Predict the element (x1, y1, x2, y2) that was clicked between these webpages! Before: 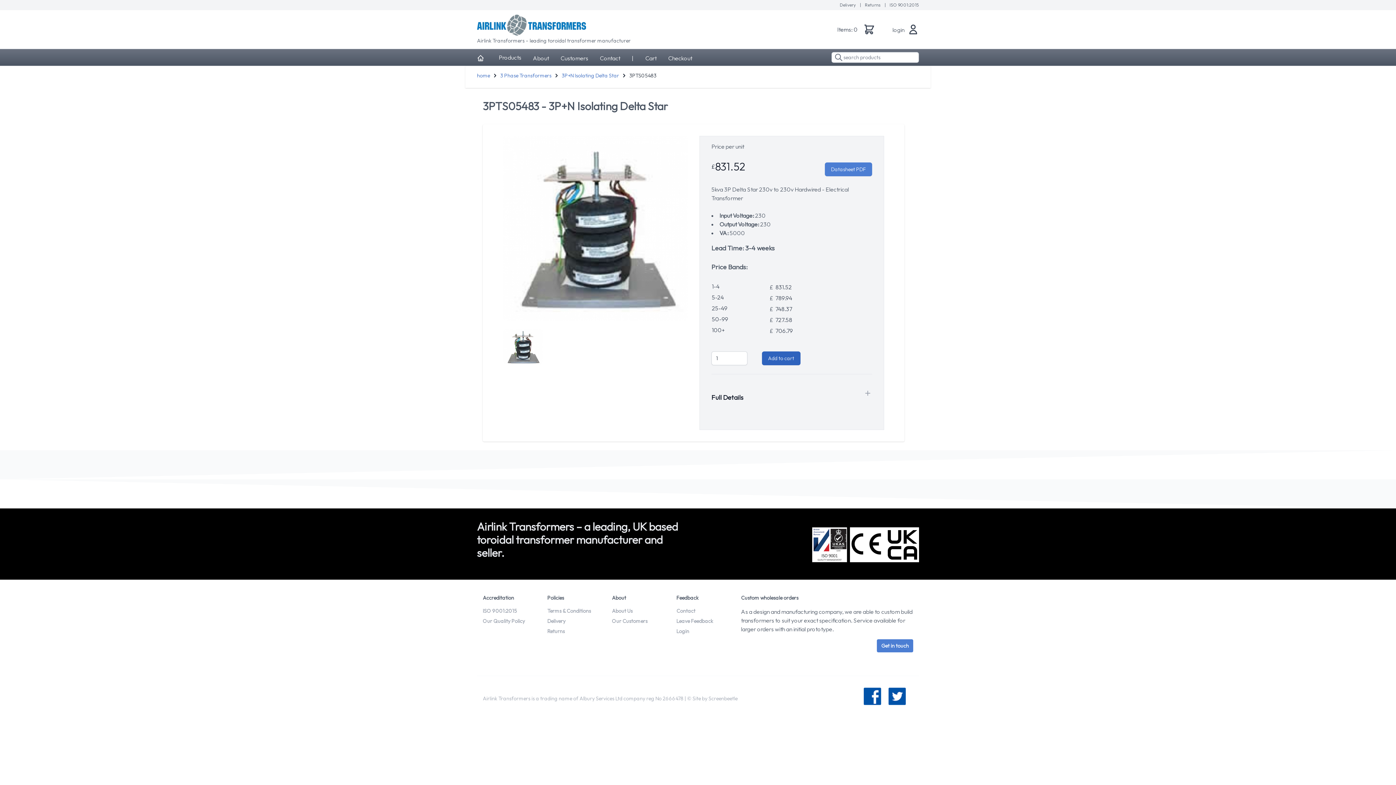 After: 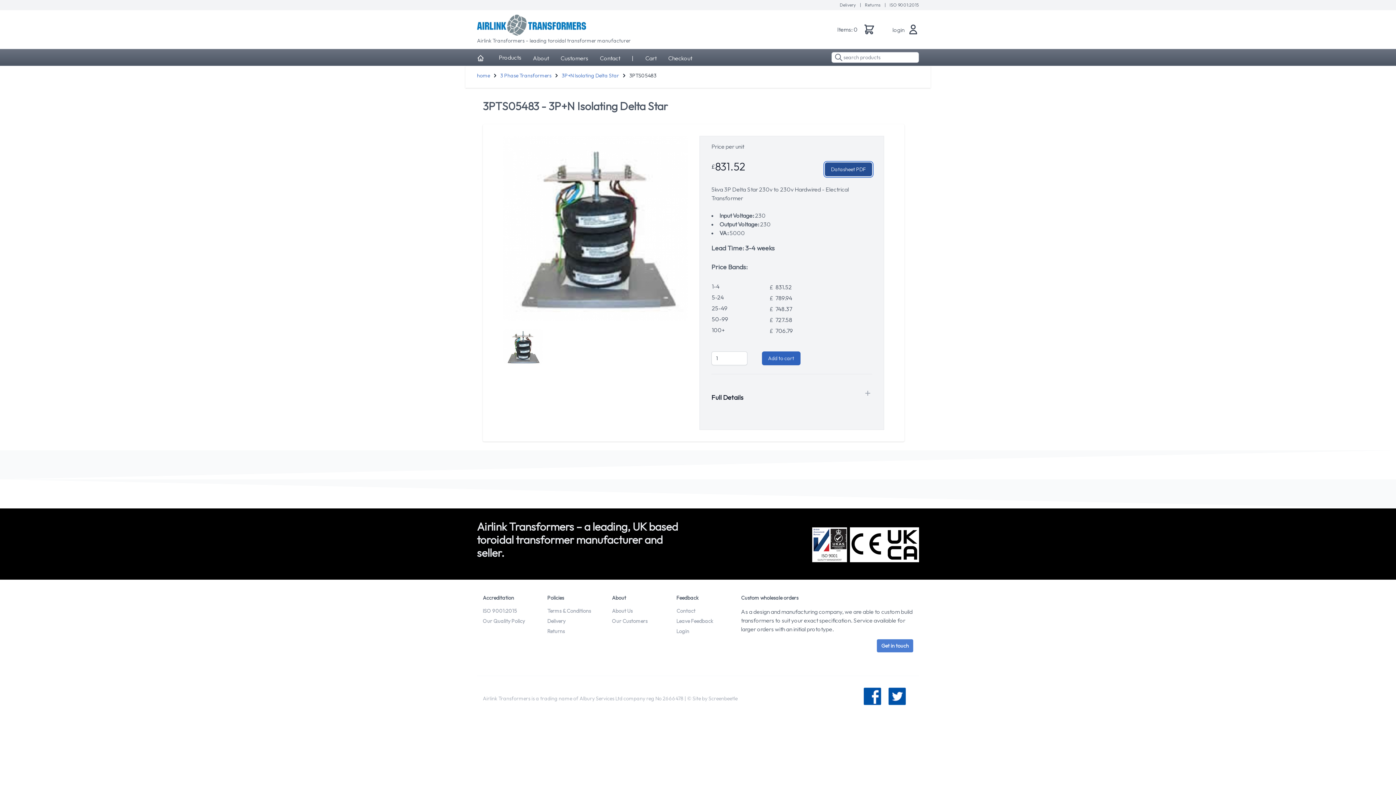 Action: bbox: (825, 162, 872, 176) label: Datasheet PDF